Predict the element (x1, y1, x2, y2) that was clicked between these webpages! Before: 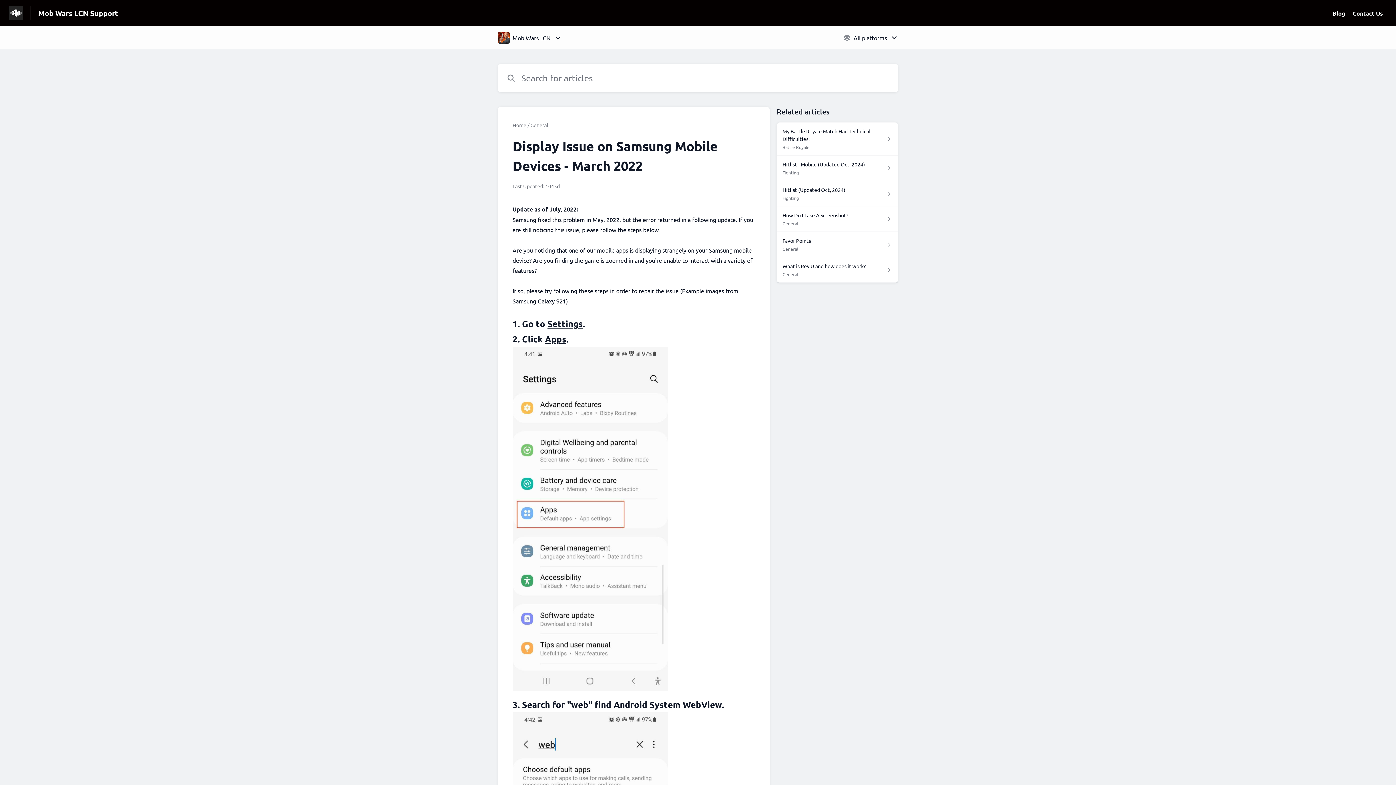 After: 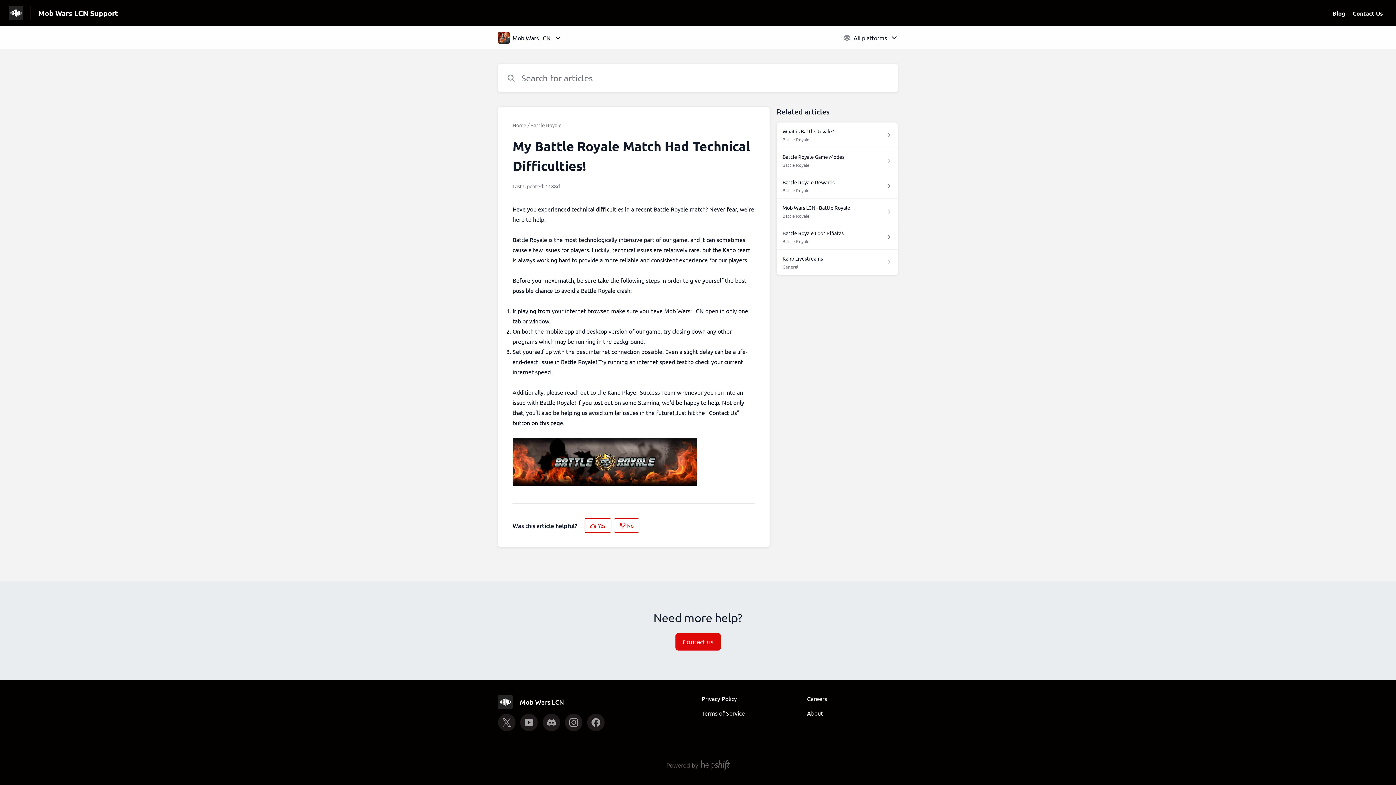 Action: bbox: (776, 122, 898, 155) label: My Battle Royale Match Had Technical Difficulties!

Battle Royale